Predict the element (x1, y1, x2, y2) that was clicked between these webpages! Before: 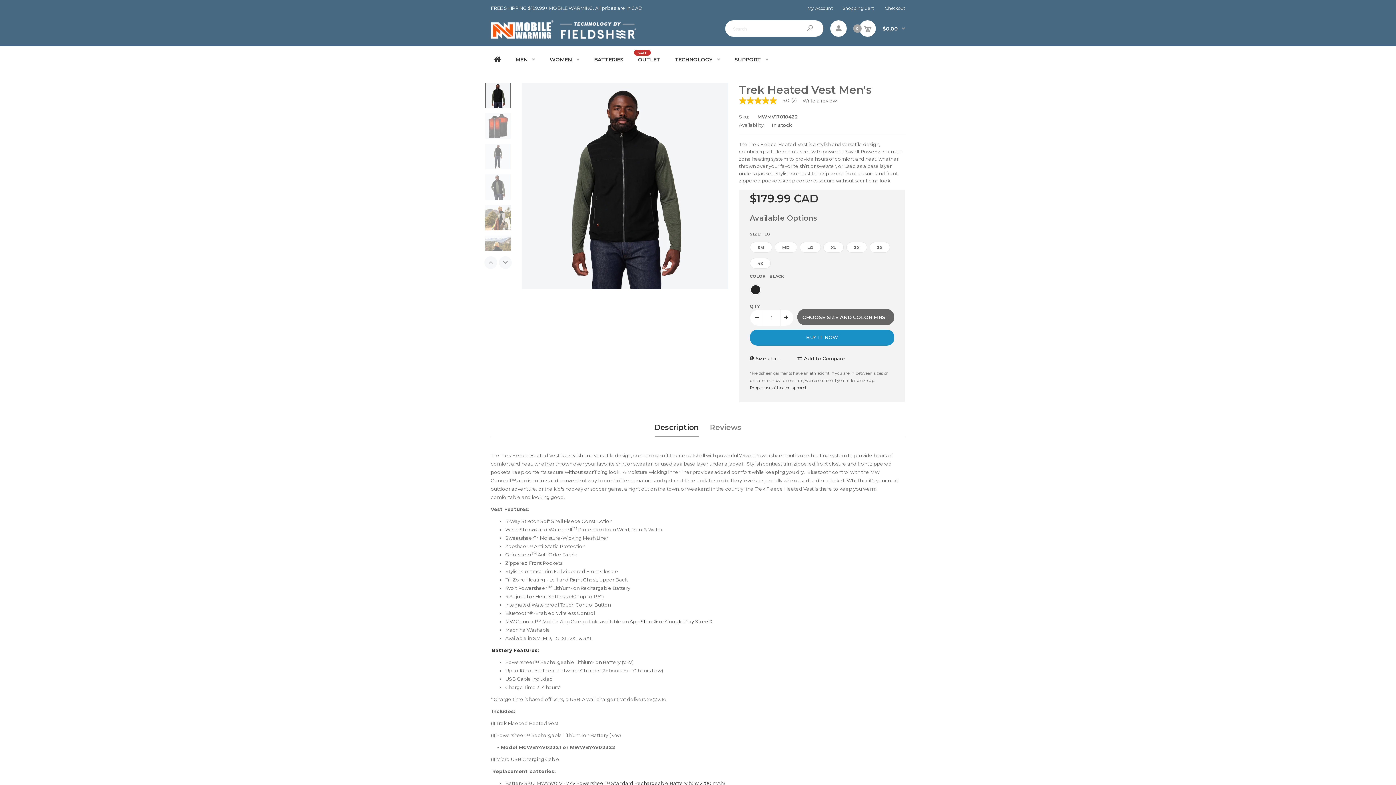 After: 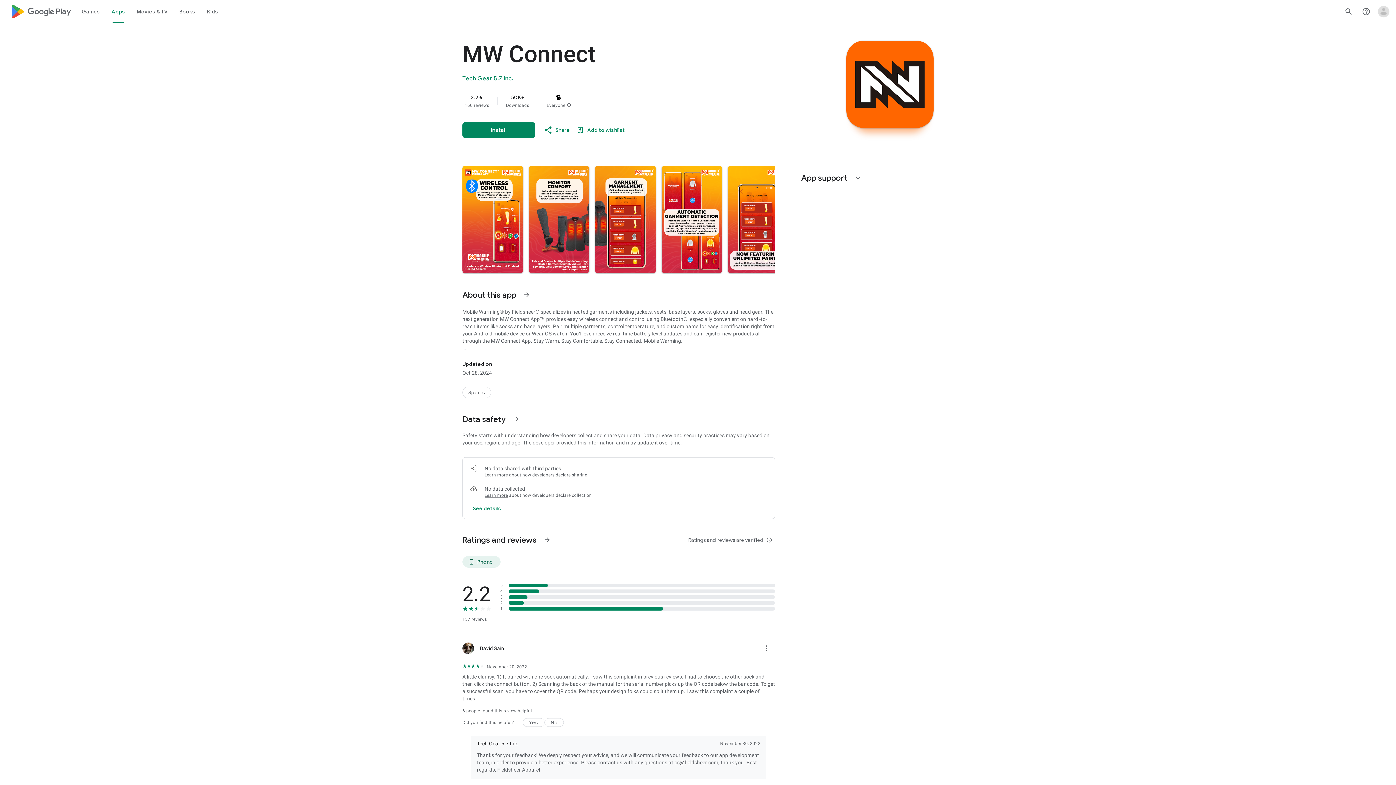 Action: bbox: (665, 618, 712, 624) label: Google Play Store®